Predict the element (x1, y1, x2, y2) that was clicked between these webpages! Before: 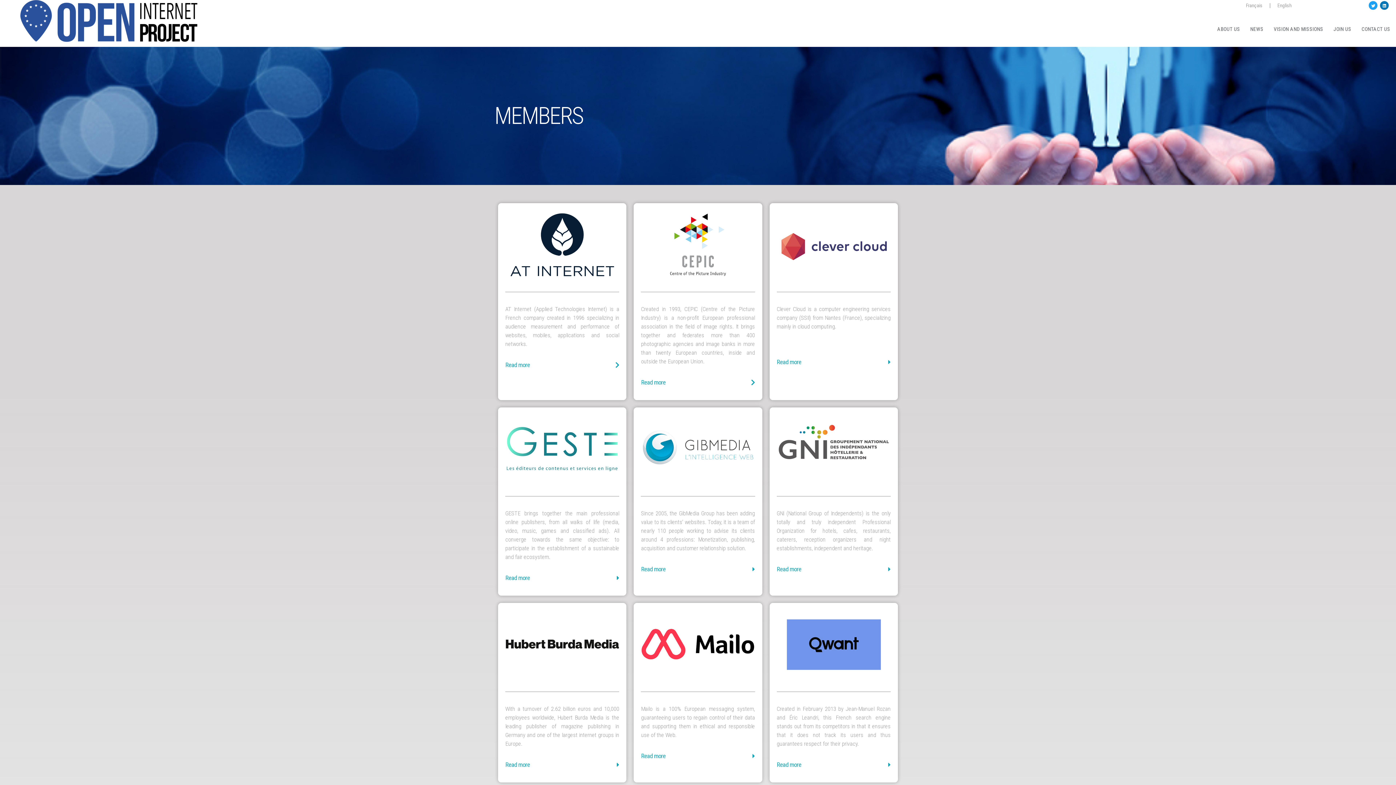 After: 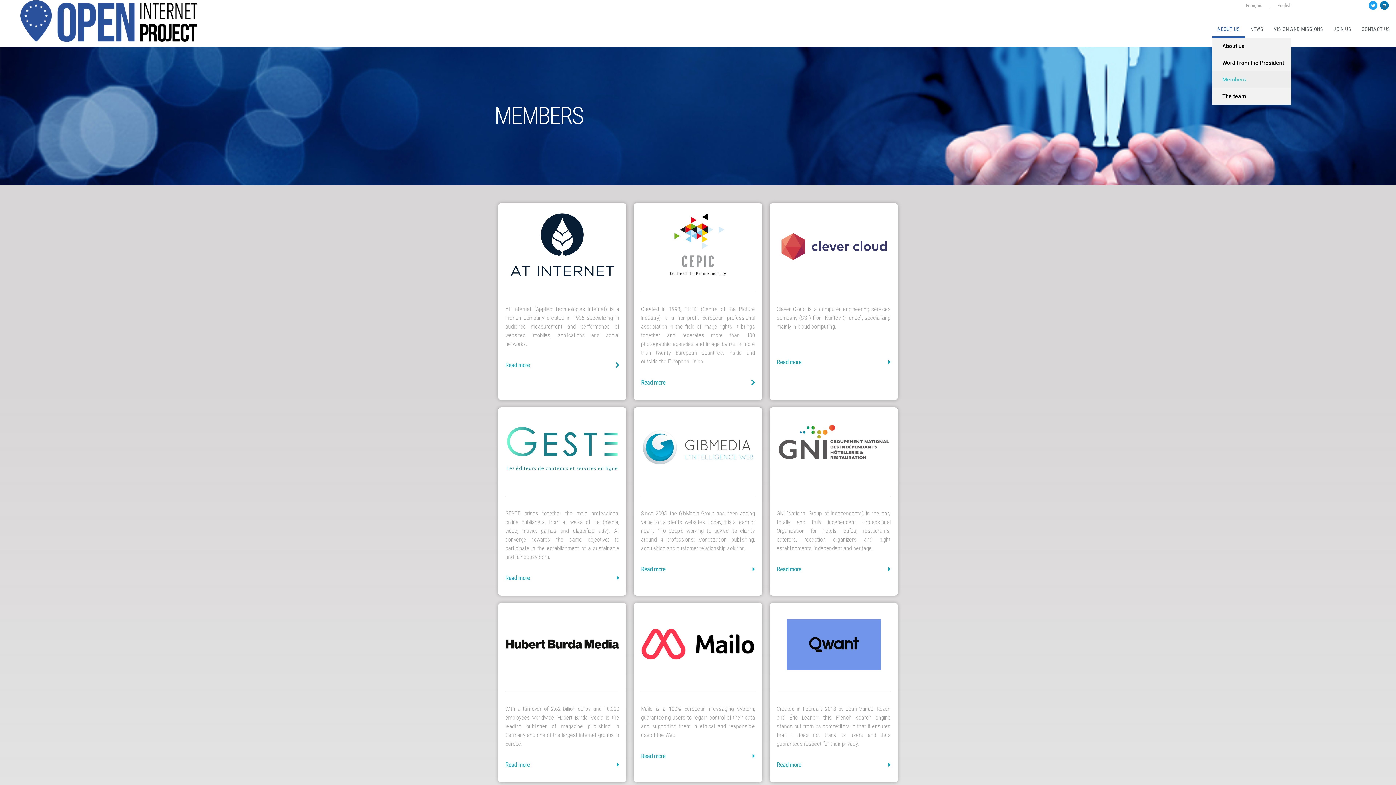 Action: bbox: (1212, 20, 1245, 37) label: ABOUT US